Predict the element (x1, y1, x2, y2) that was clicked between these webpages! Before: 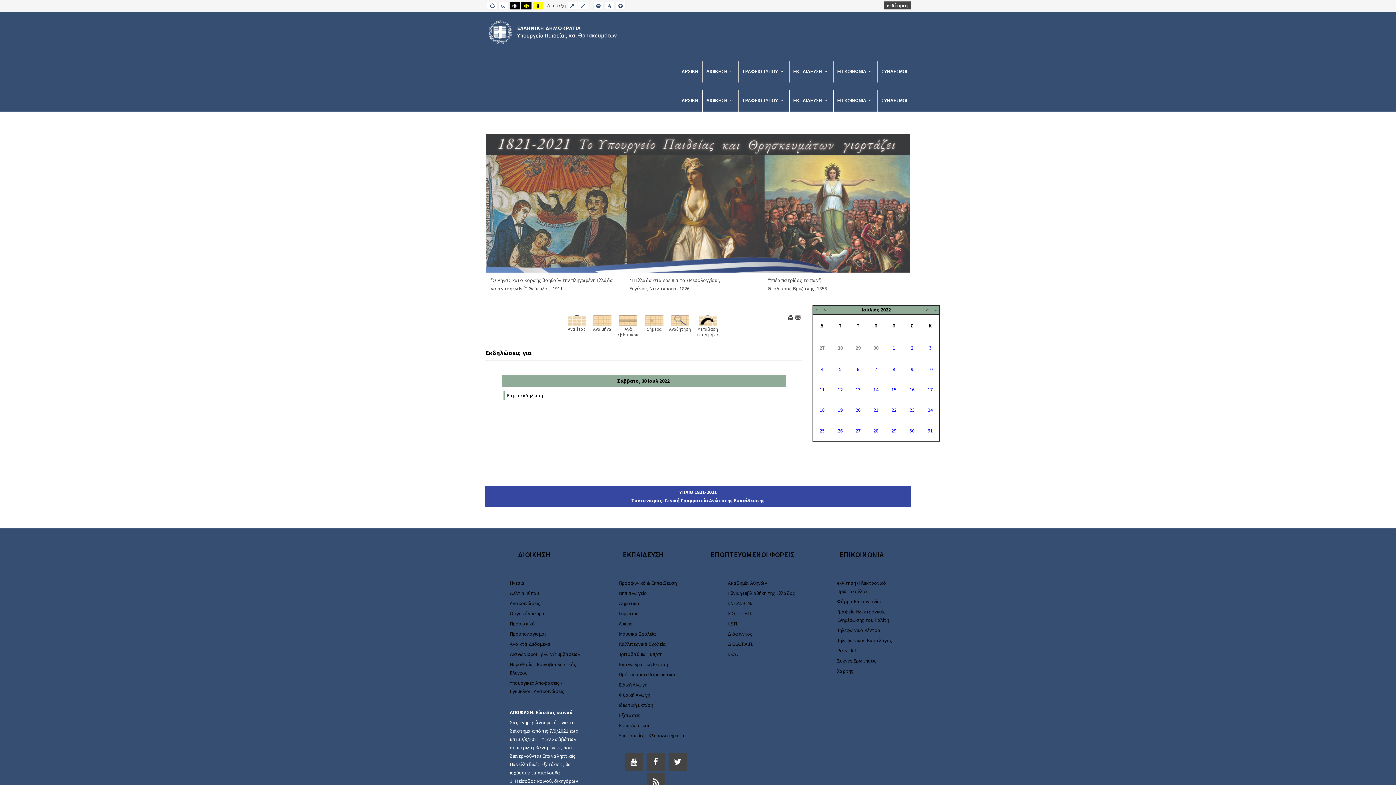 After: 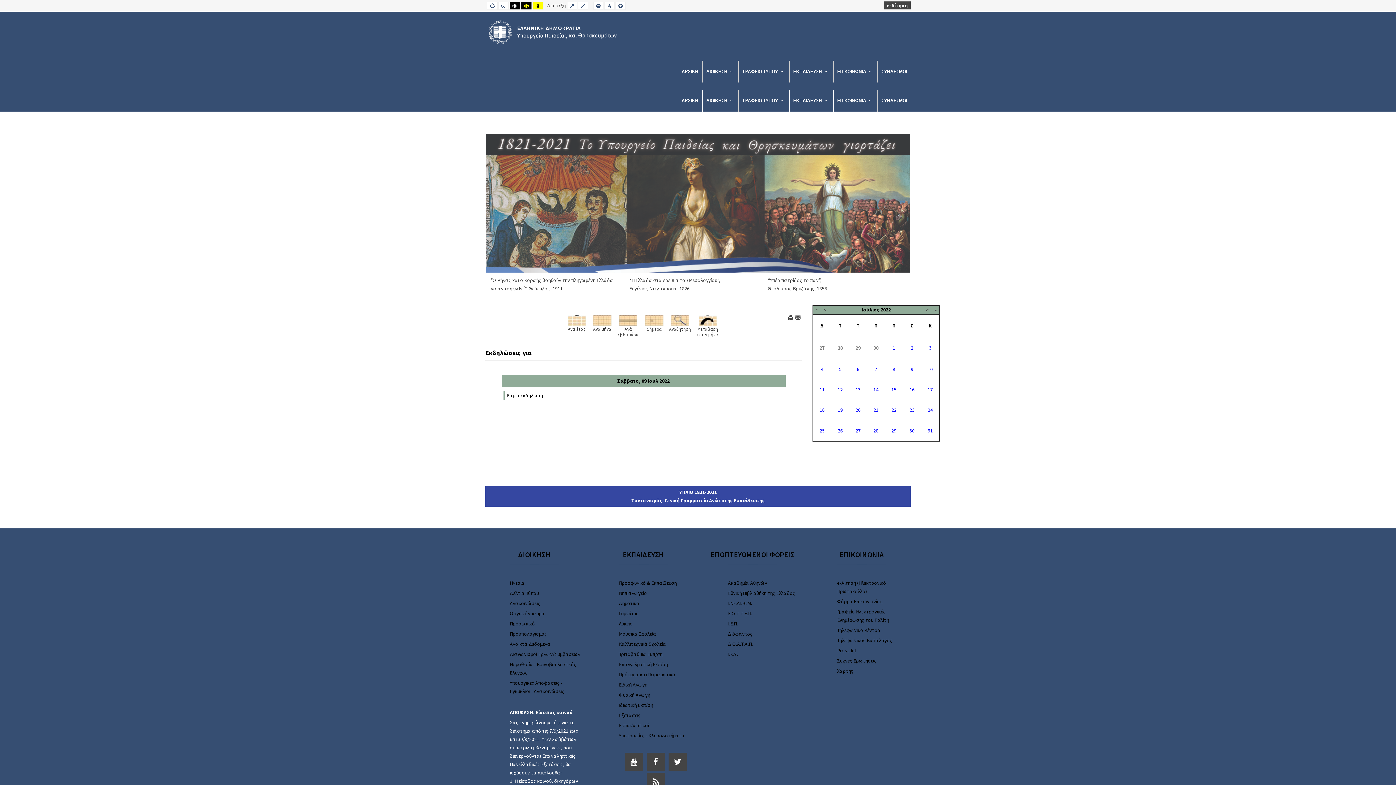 Action: label: 9 bbox: (911, 366, 913, 372)